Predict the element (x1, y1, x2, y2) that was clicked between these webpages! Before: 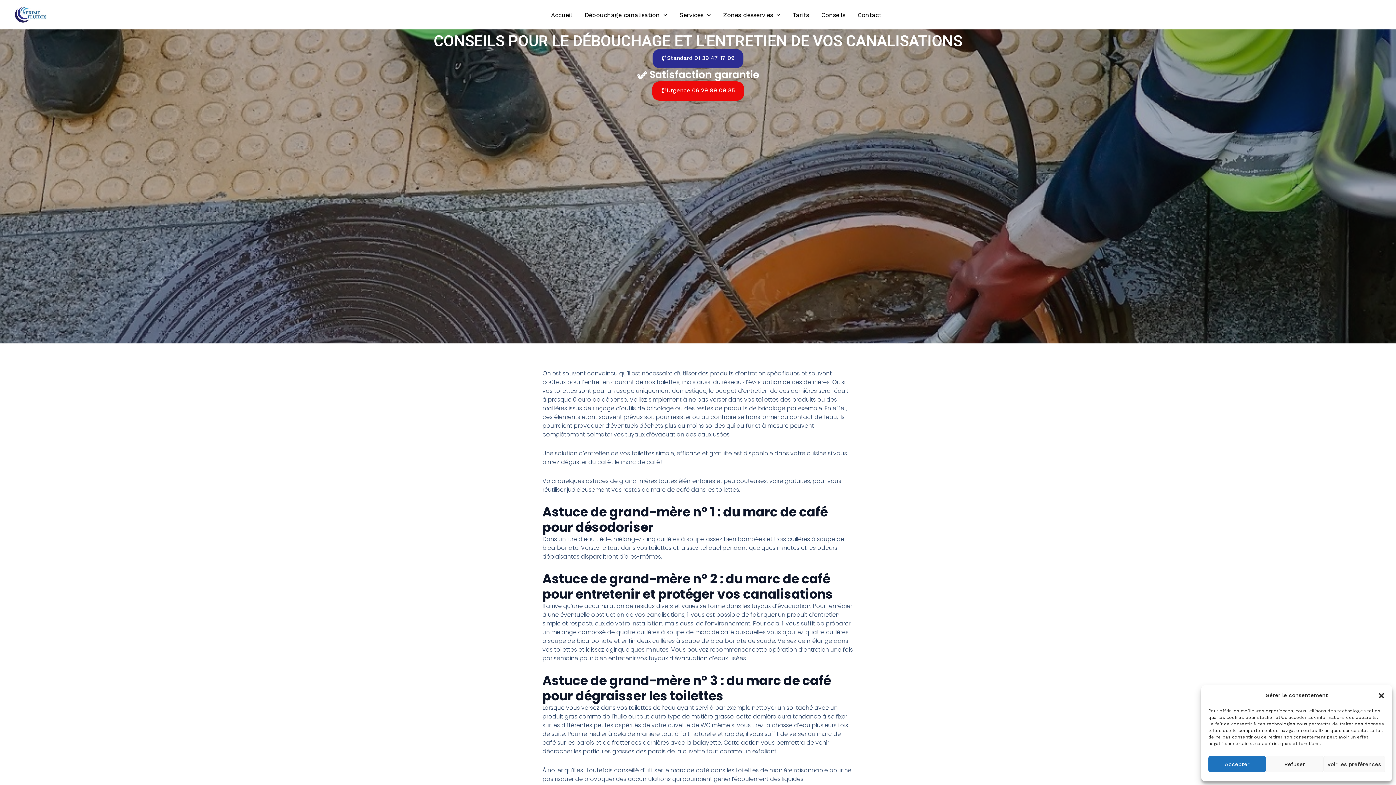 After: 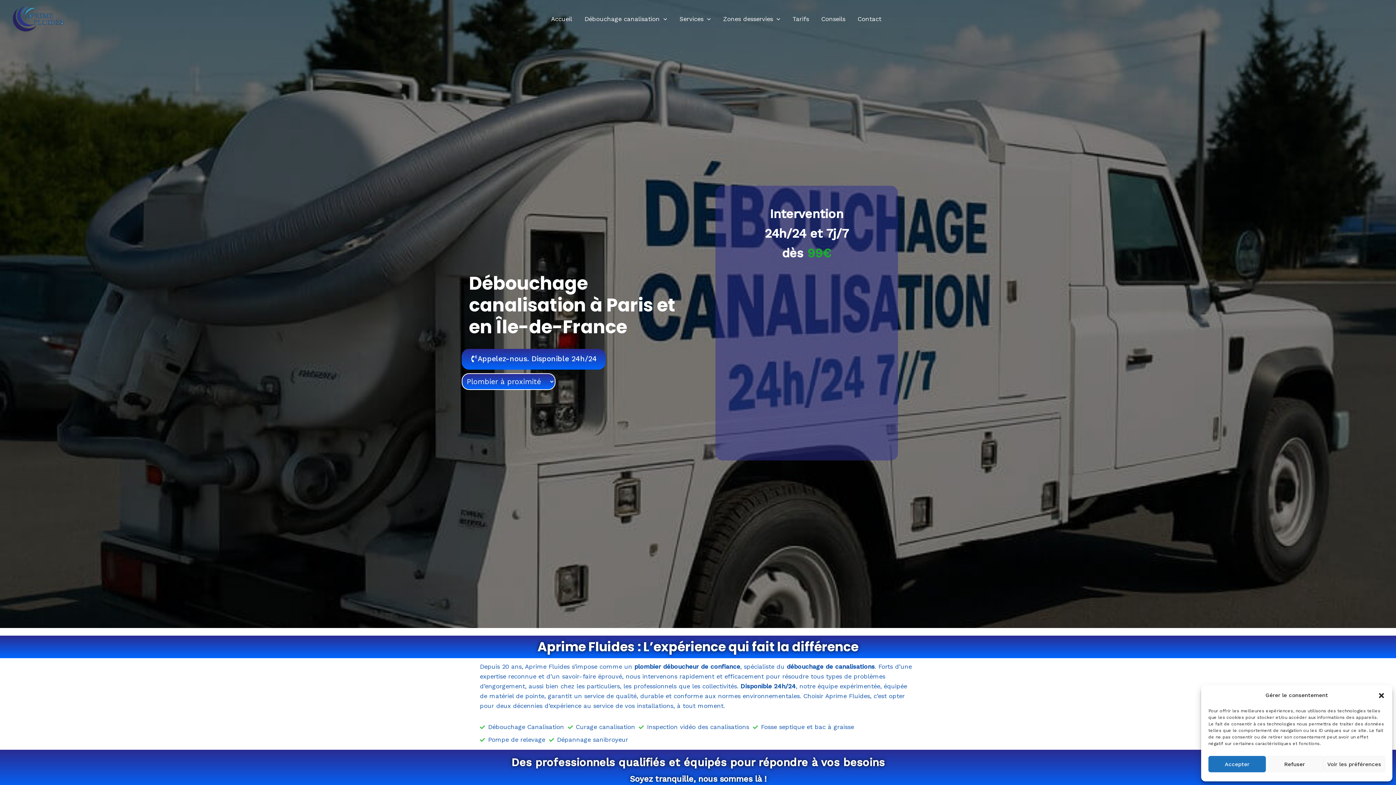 Action: bbox: (544, 9, 578, 20) label: Accueil